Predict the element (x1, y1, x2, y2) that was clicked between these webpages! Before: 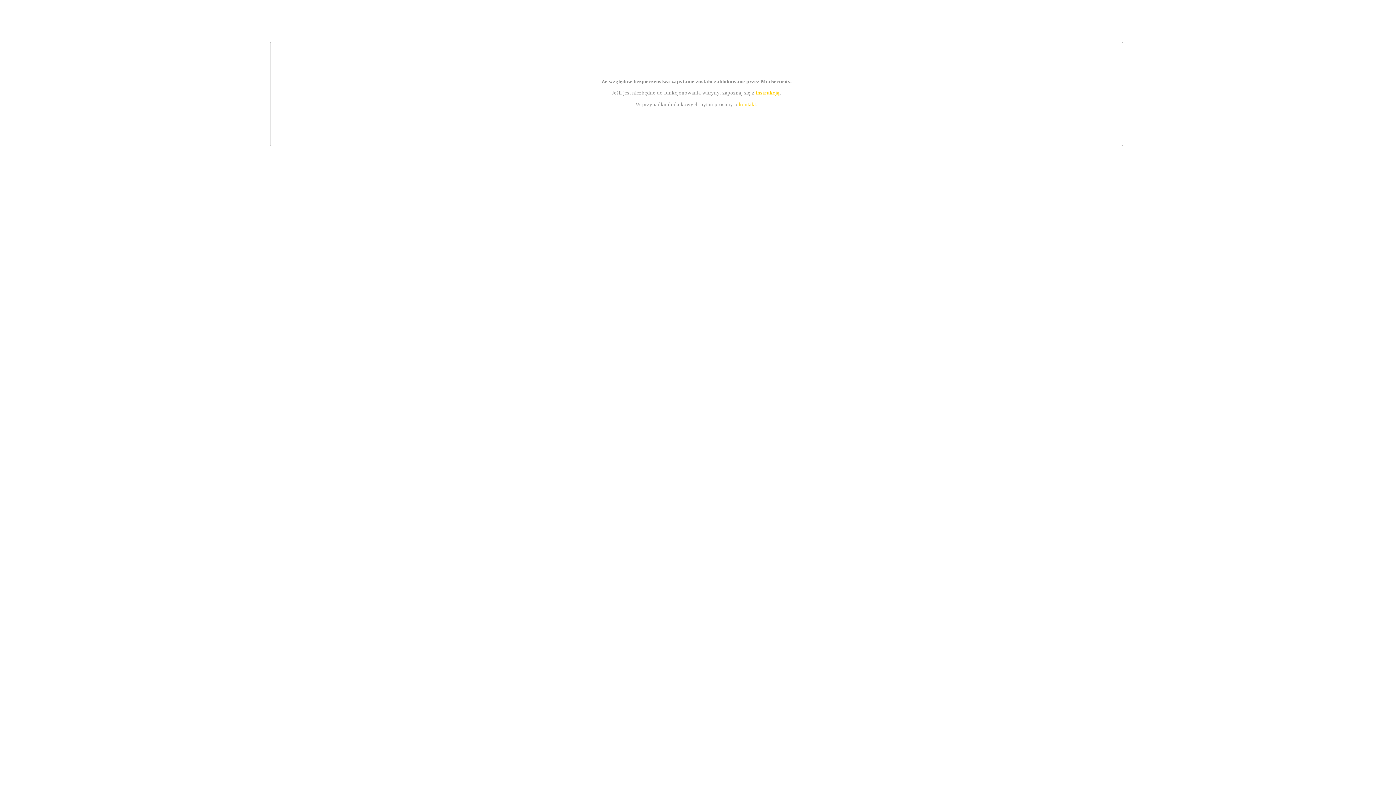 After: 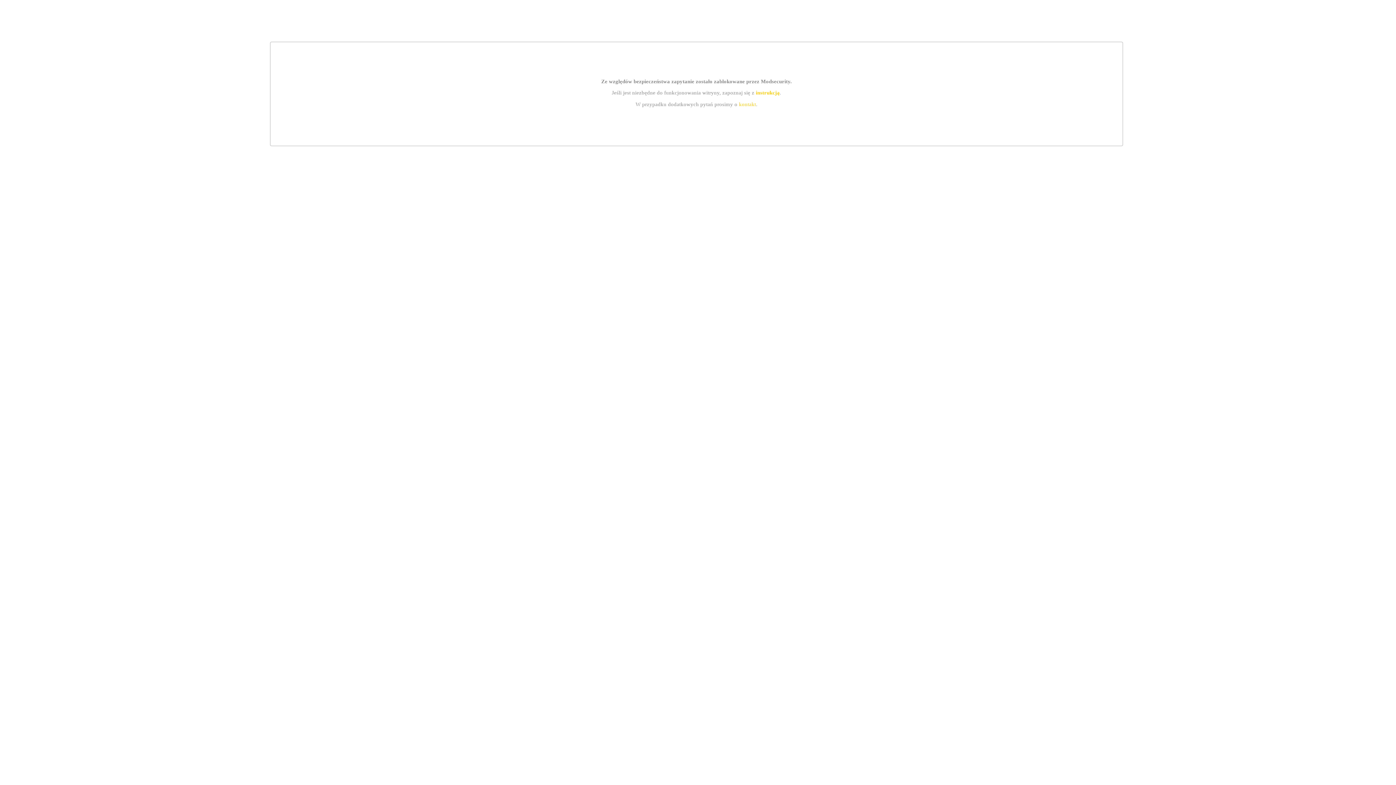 Action: bbox: (755, 89, 779, 95) label: instrukcją